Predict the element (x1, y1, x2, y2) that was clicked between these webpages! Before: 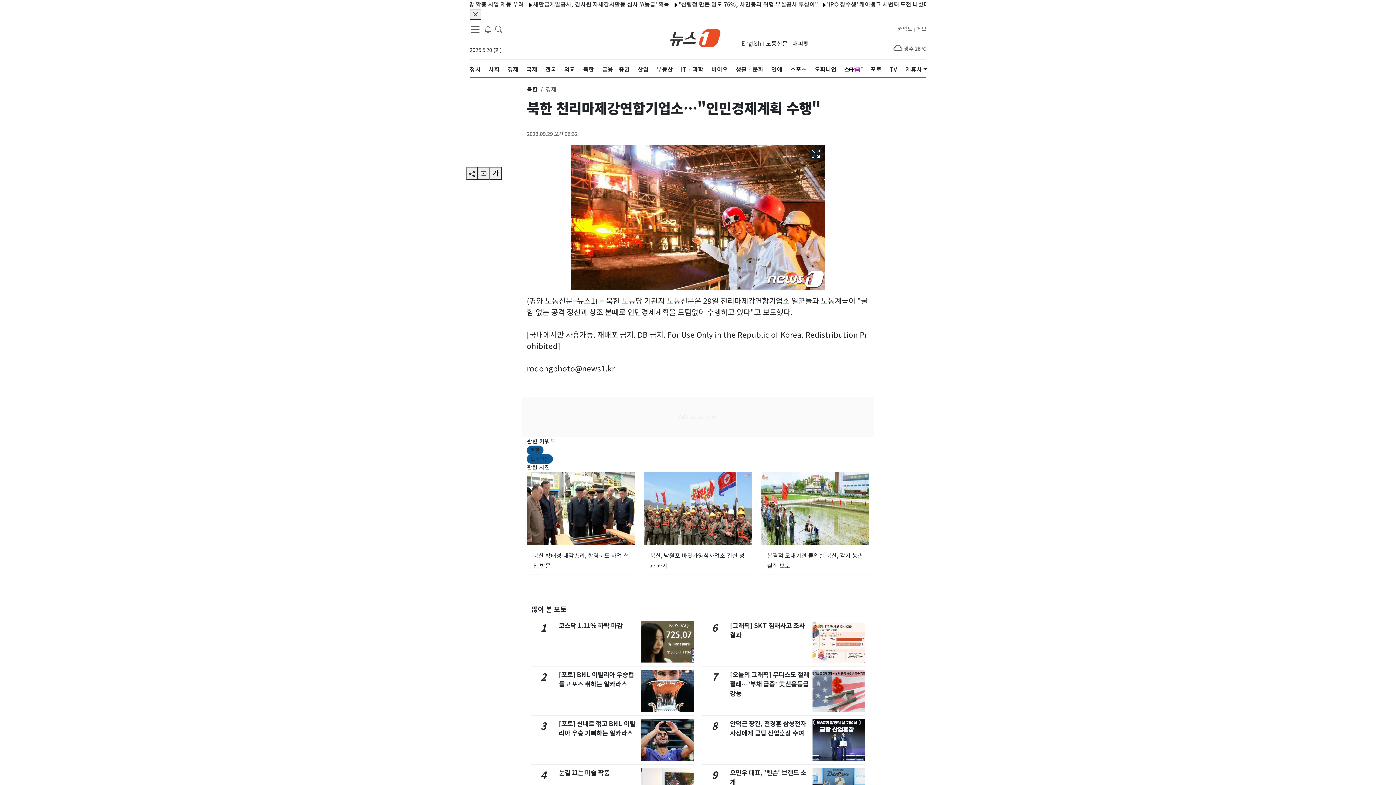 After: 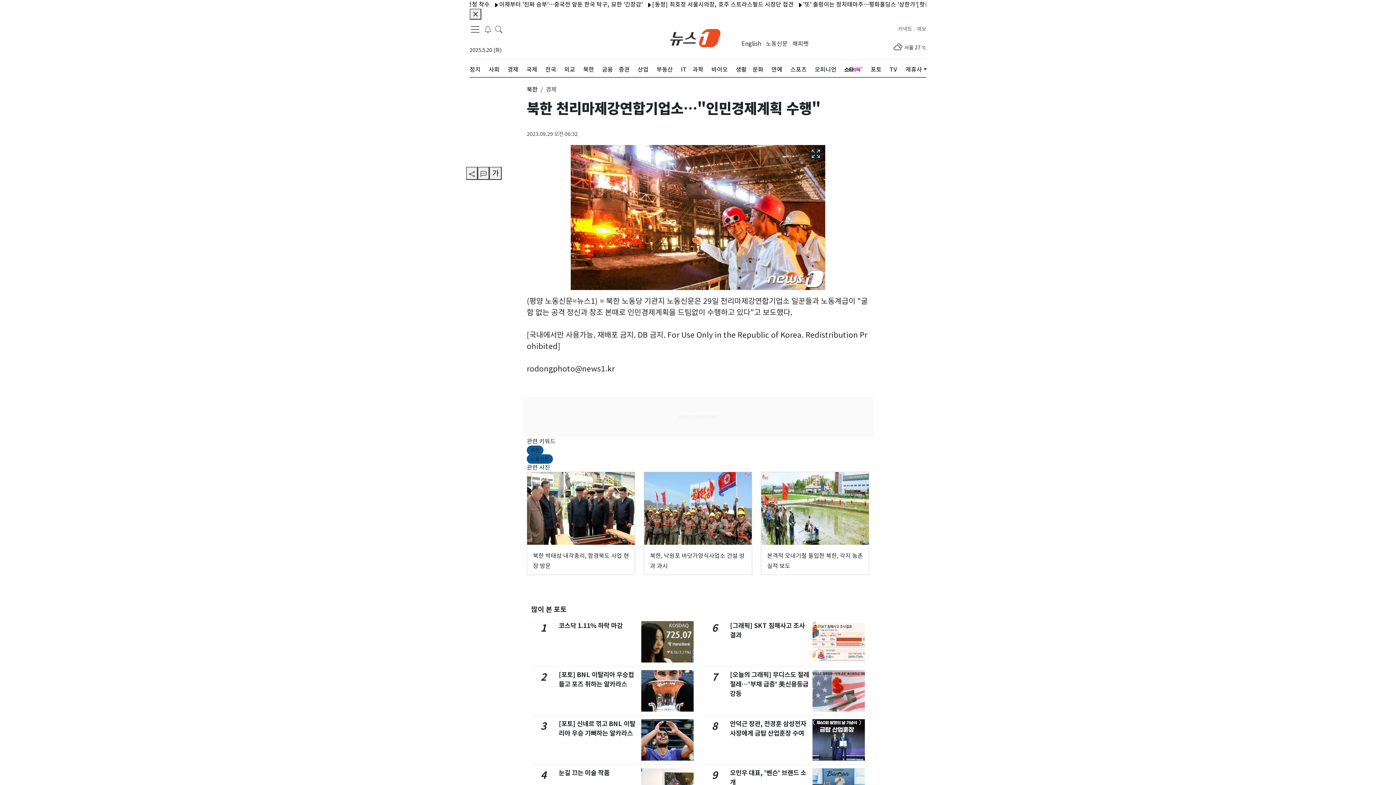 Action: bbox: (844, 59, 862, 79)